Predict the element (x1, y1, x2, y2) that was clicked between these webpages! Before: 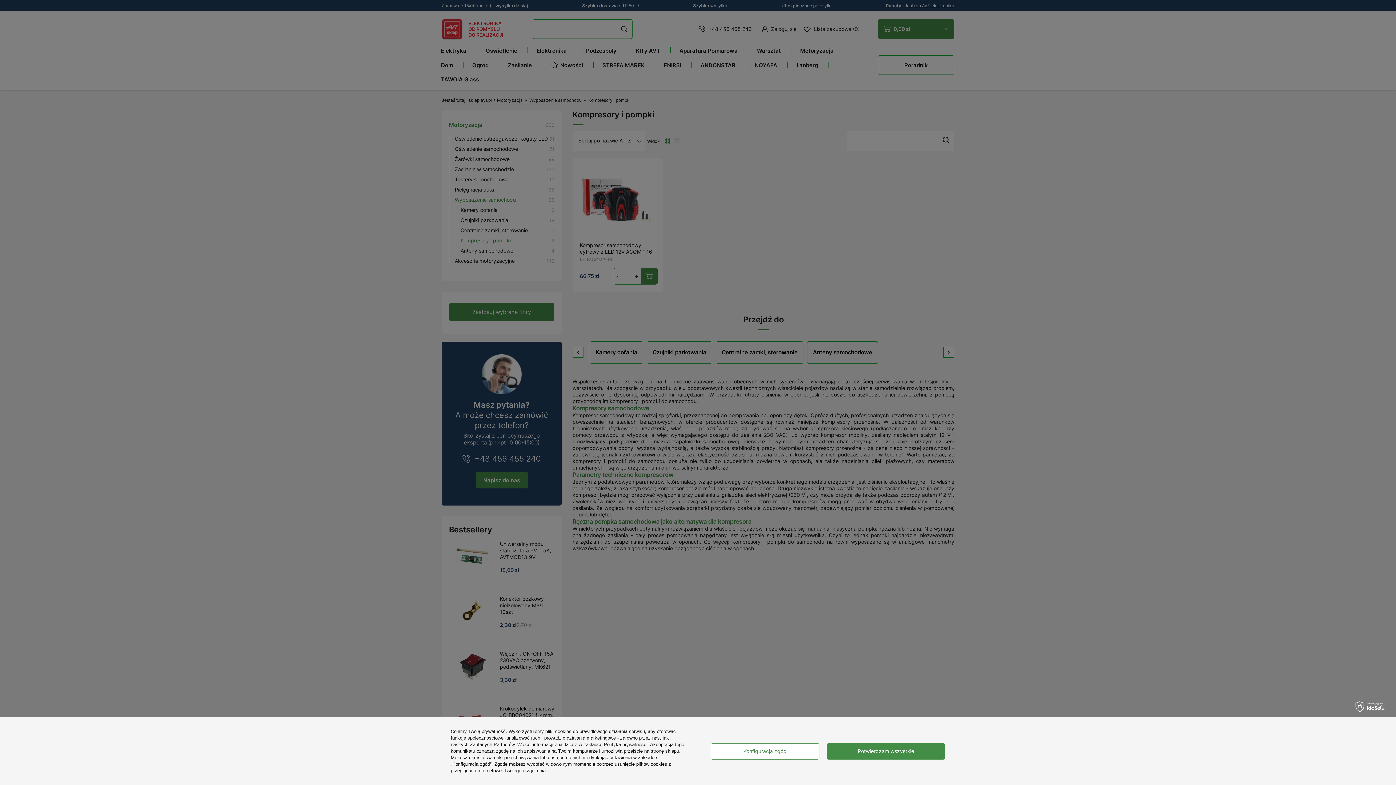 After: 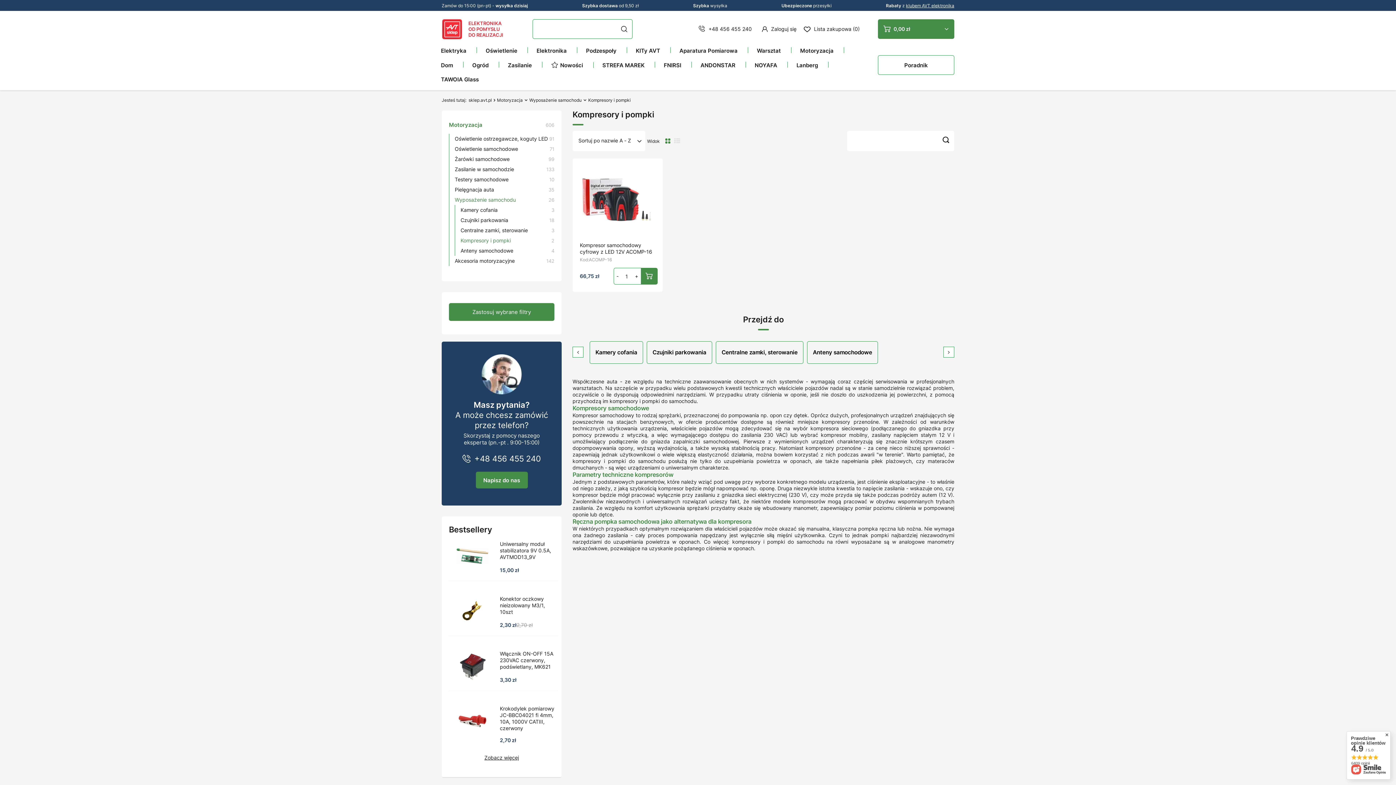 Action: label: Potwierdzam wszystkie bbox: (826, 743, 945, 759)